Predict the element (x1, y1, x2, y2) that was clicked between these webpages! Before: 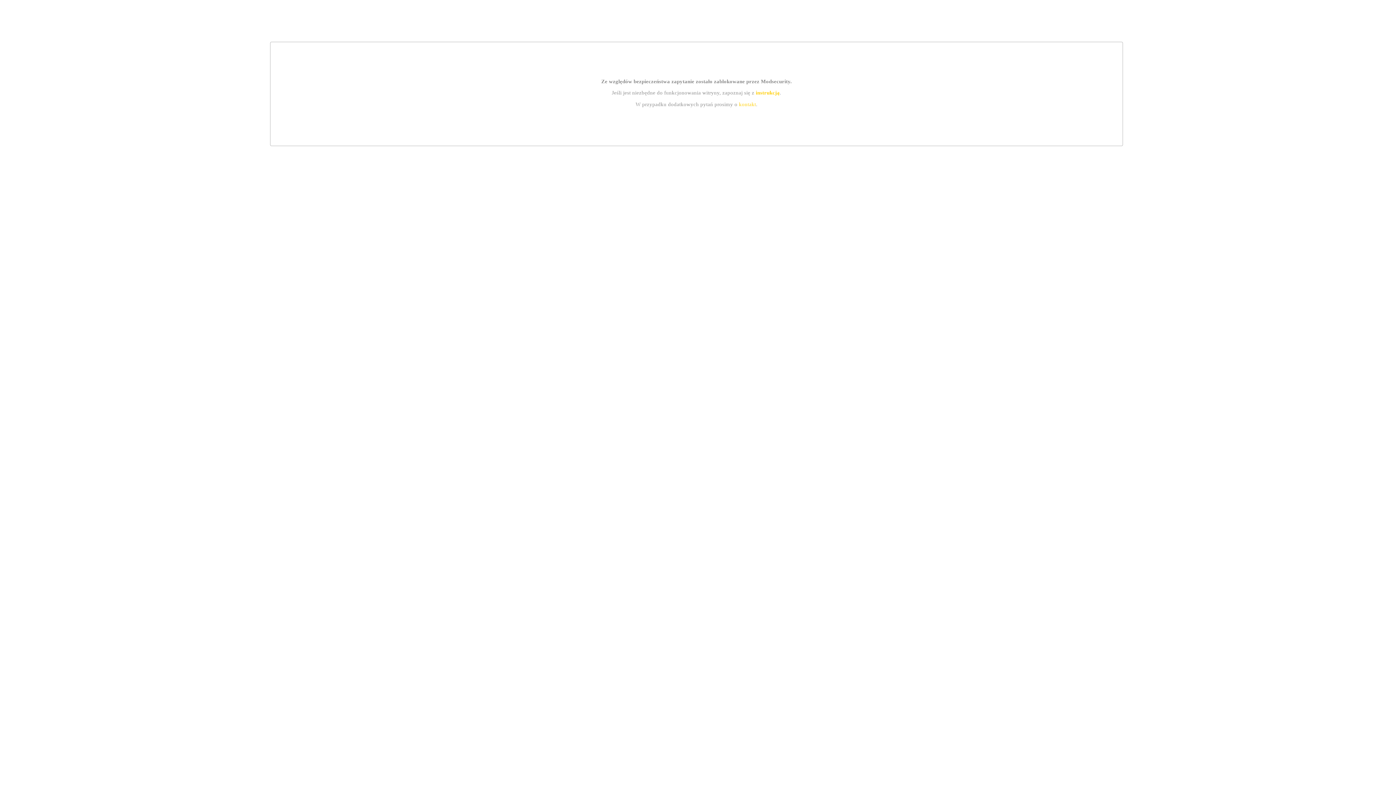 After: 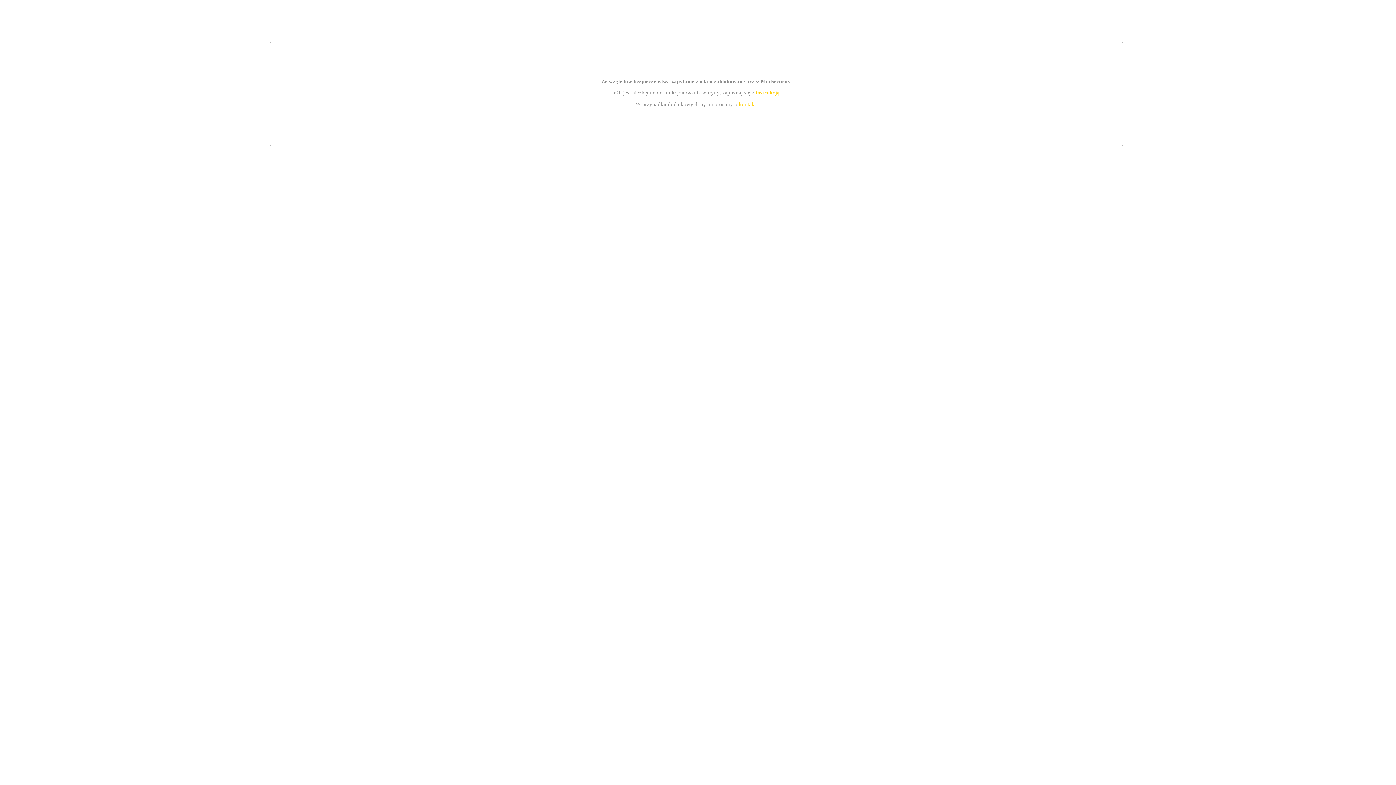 Action: bbox: (739, 101, 756, 107) label: kontakt